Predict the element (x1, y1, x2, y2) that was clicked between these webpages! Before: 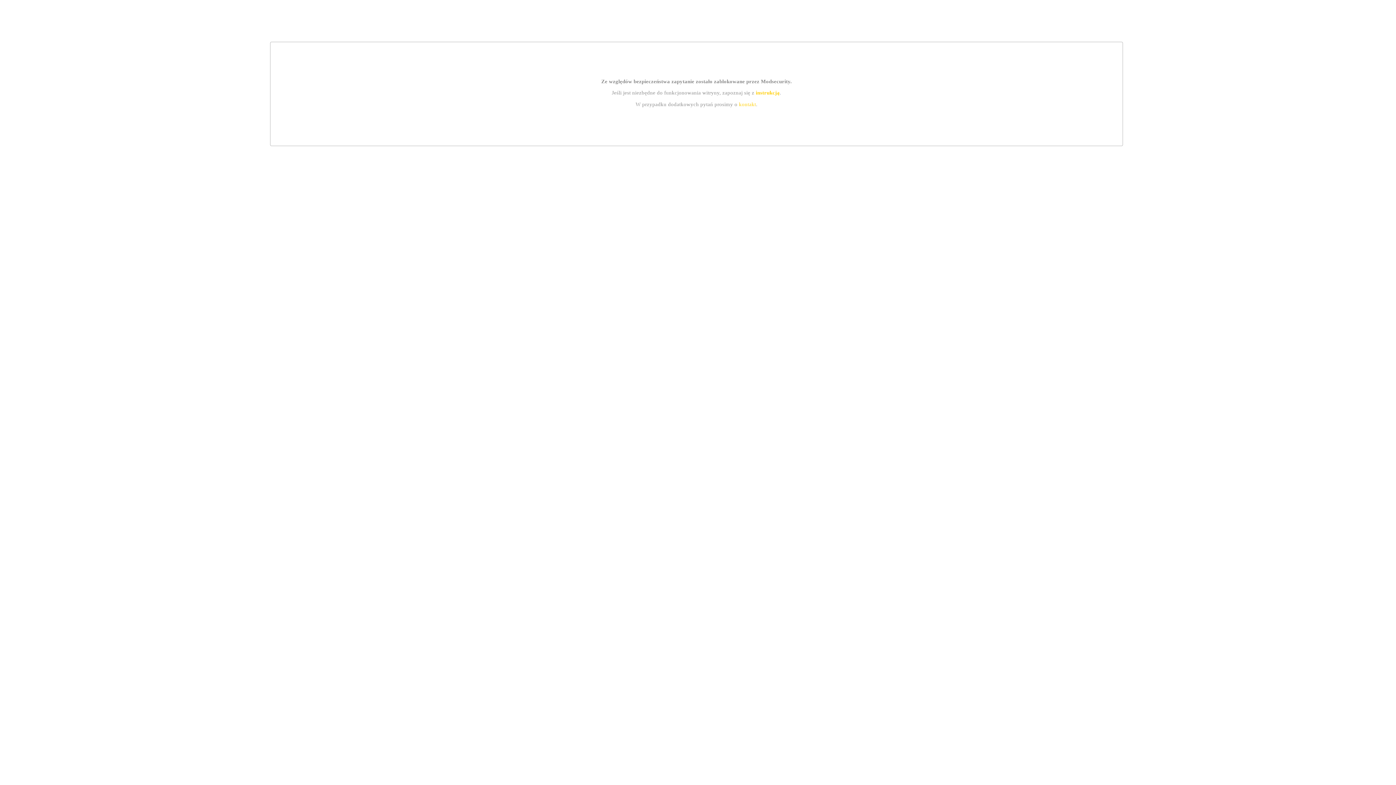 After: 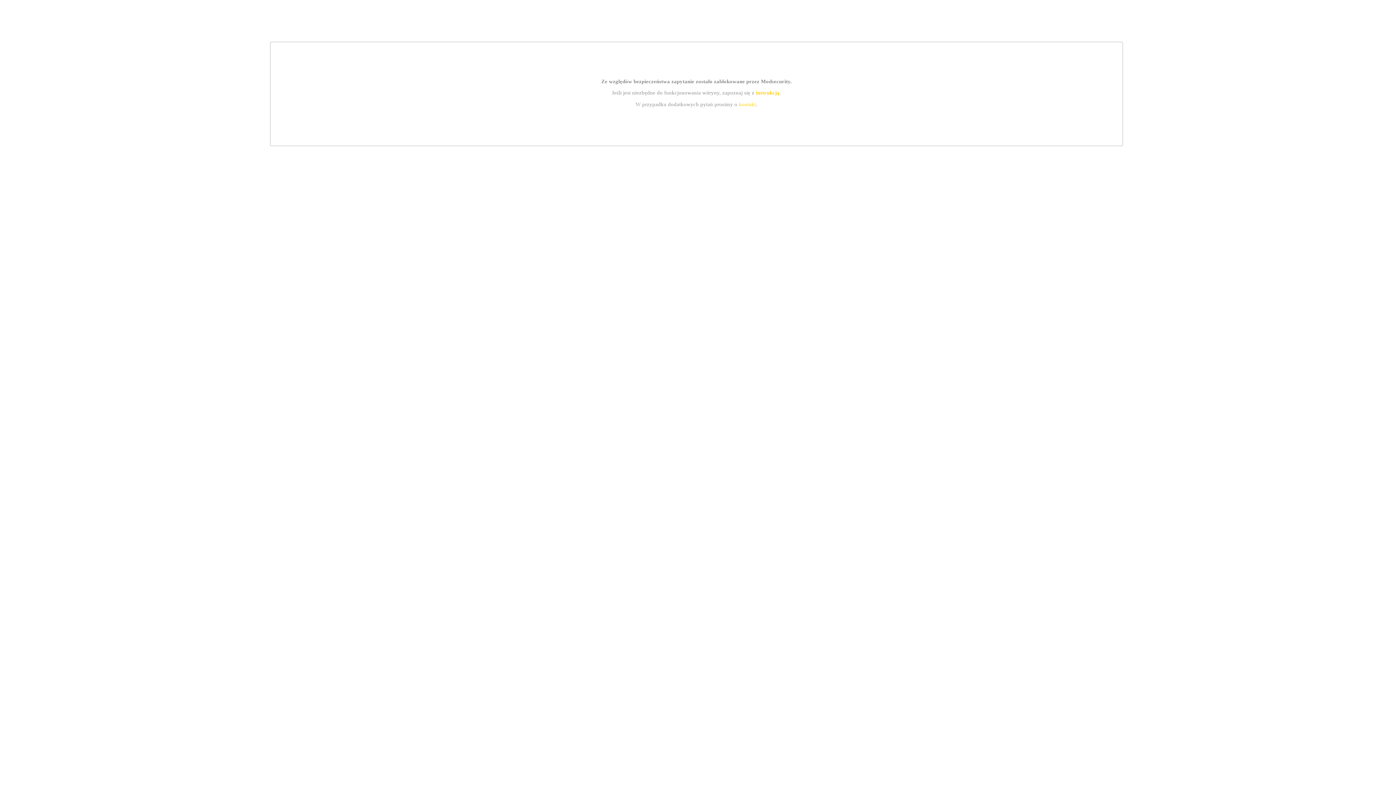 Action: label: kontakt bbox: (739, 101, 756, 107)